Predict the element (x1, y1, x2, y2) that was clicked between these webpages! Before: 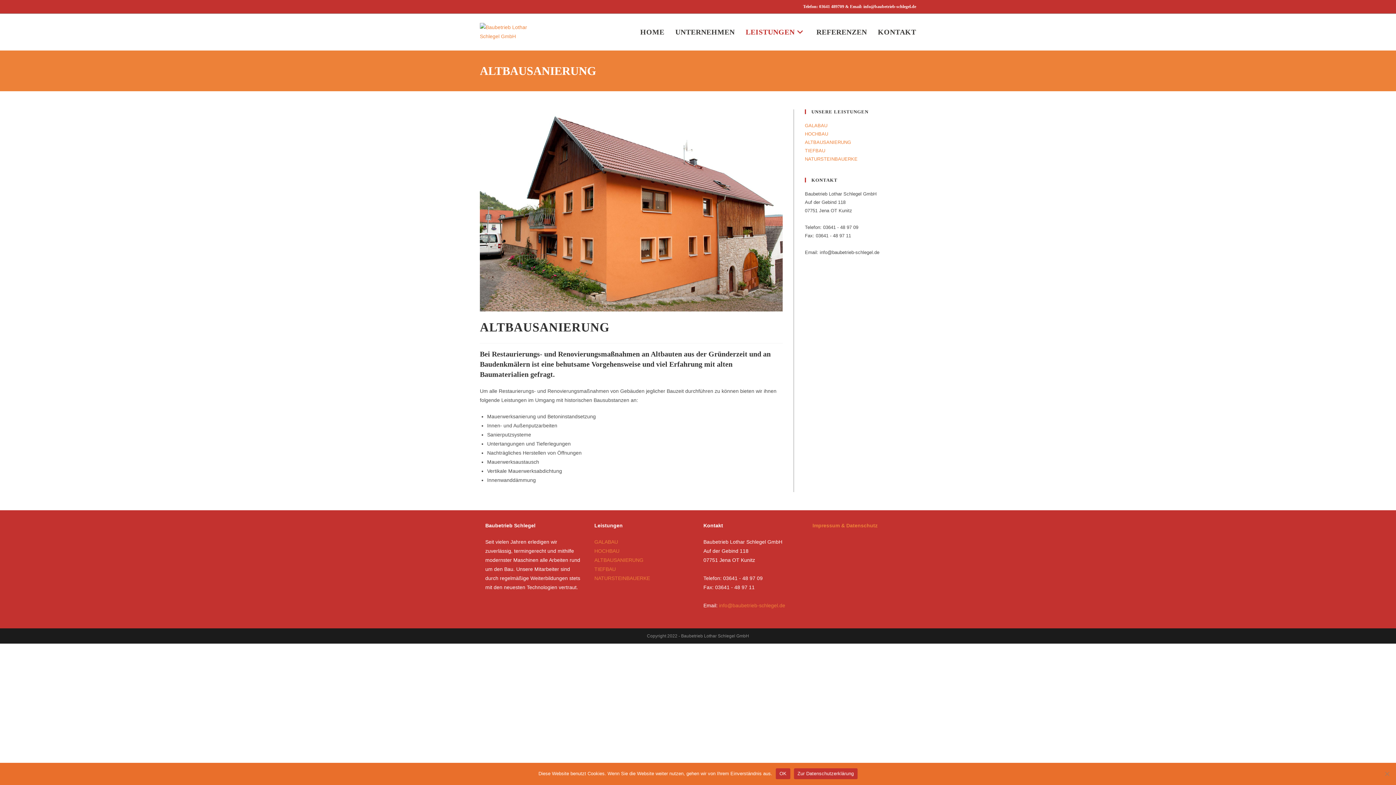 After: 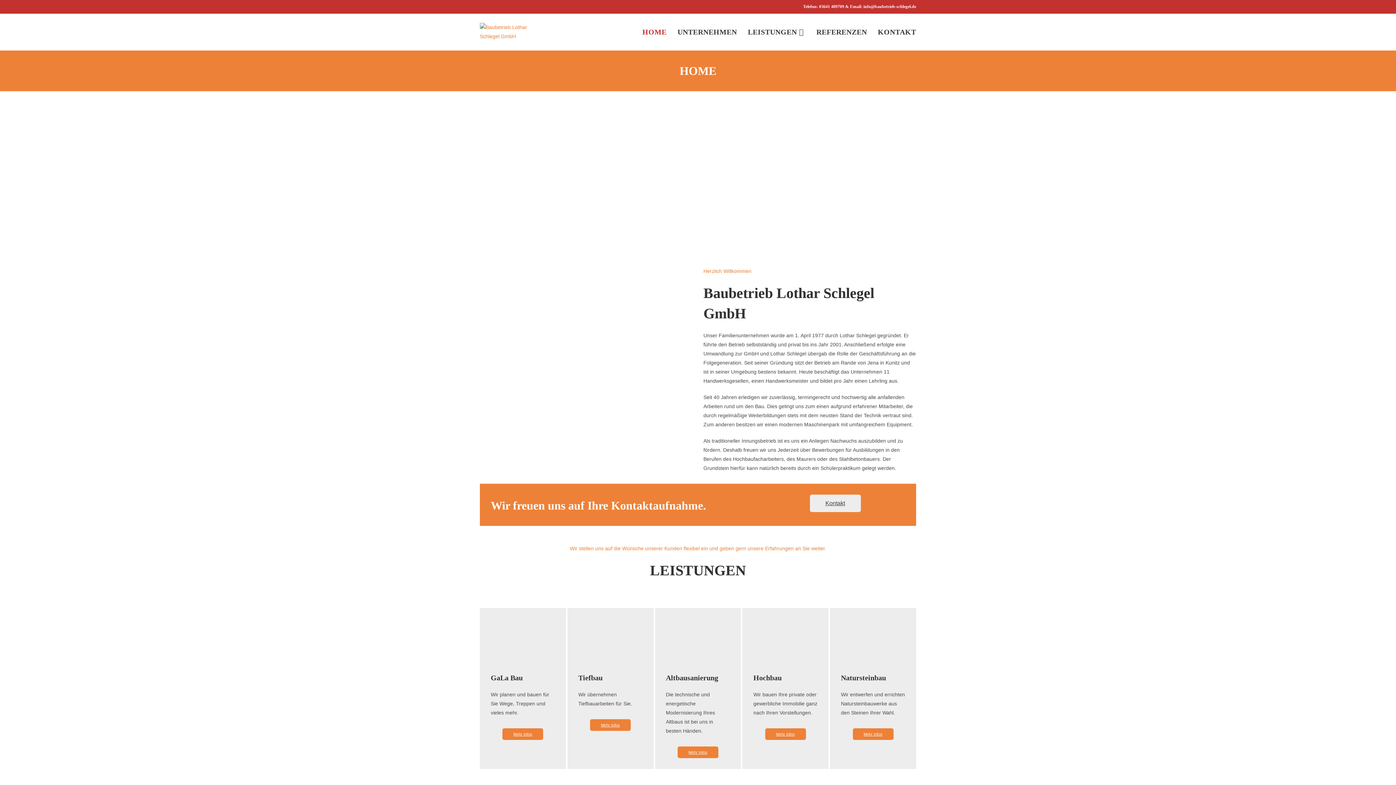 Action: bbox: (480, 28, 527, 34)